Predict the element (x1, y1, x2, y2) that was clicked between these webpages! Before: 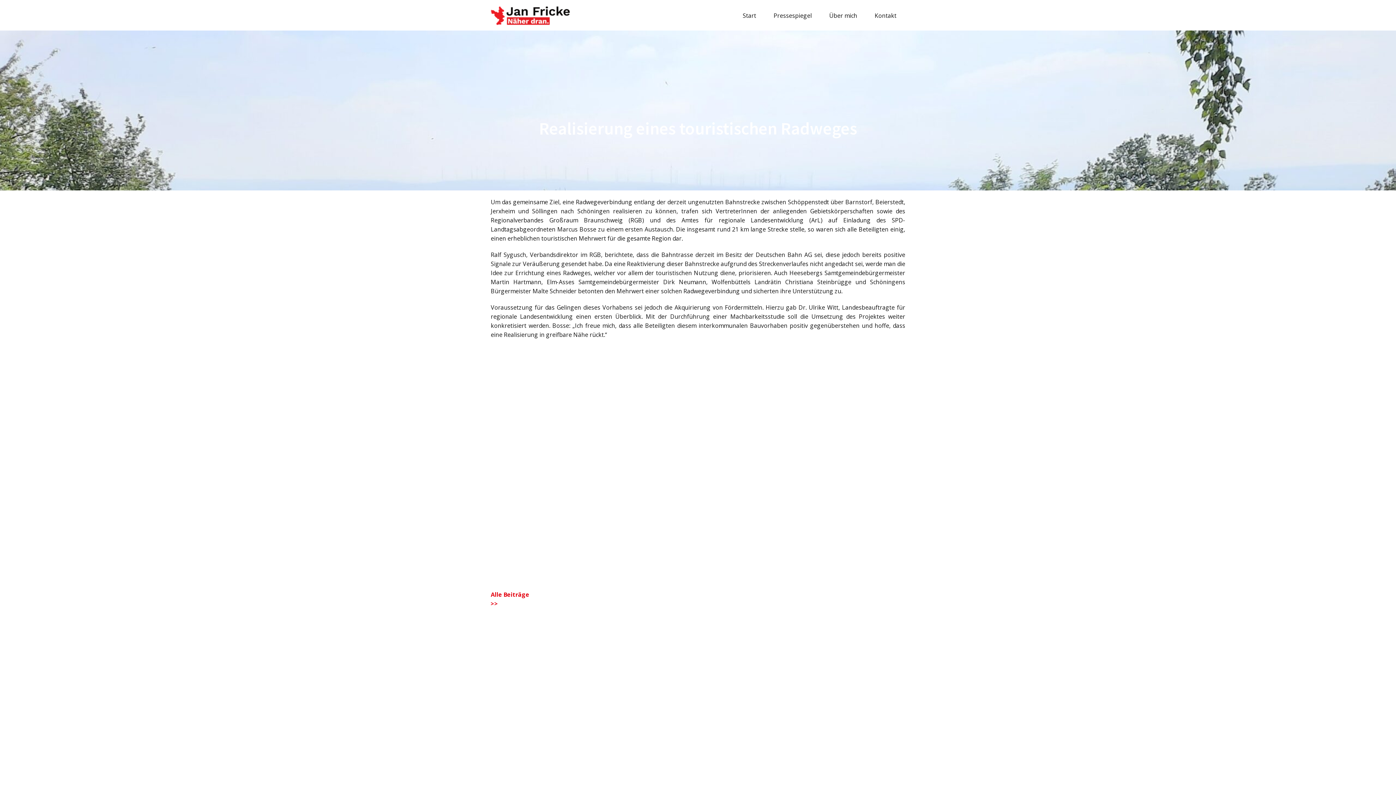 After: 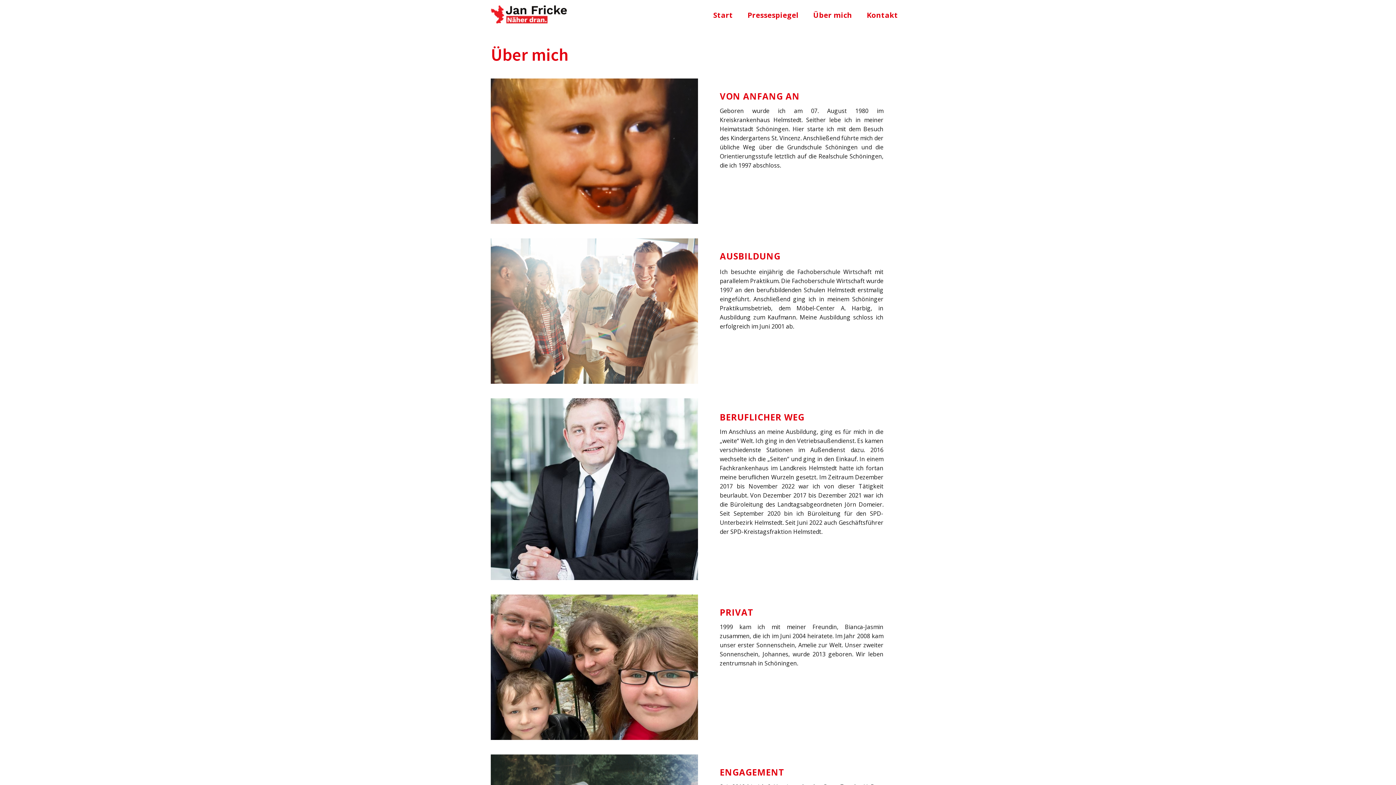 Action: bbox: (820, 8, 866, 23) label: Über mich